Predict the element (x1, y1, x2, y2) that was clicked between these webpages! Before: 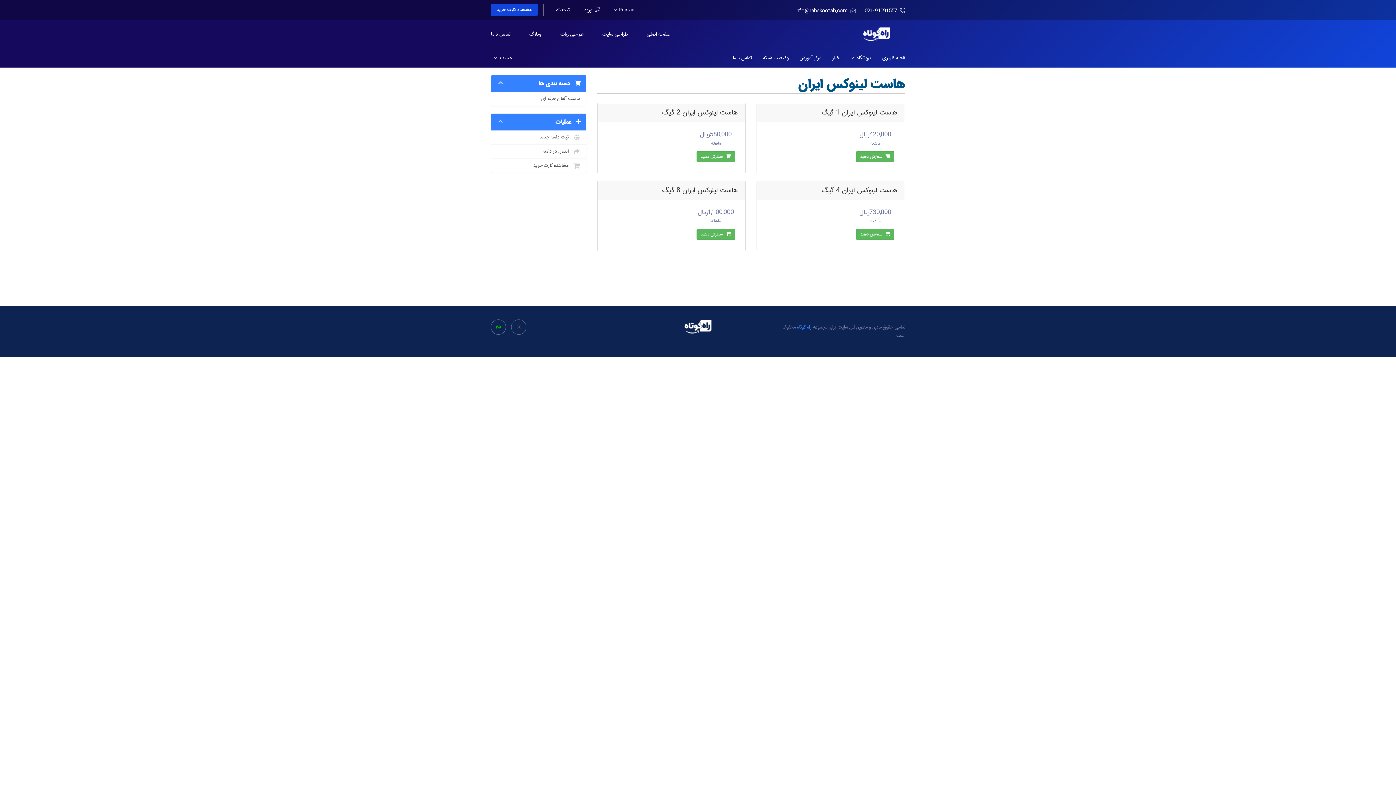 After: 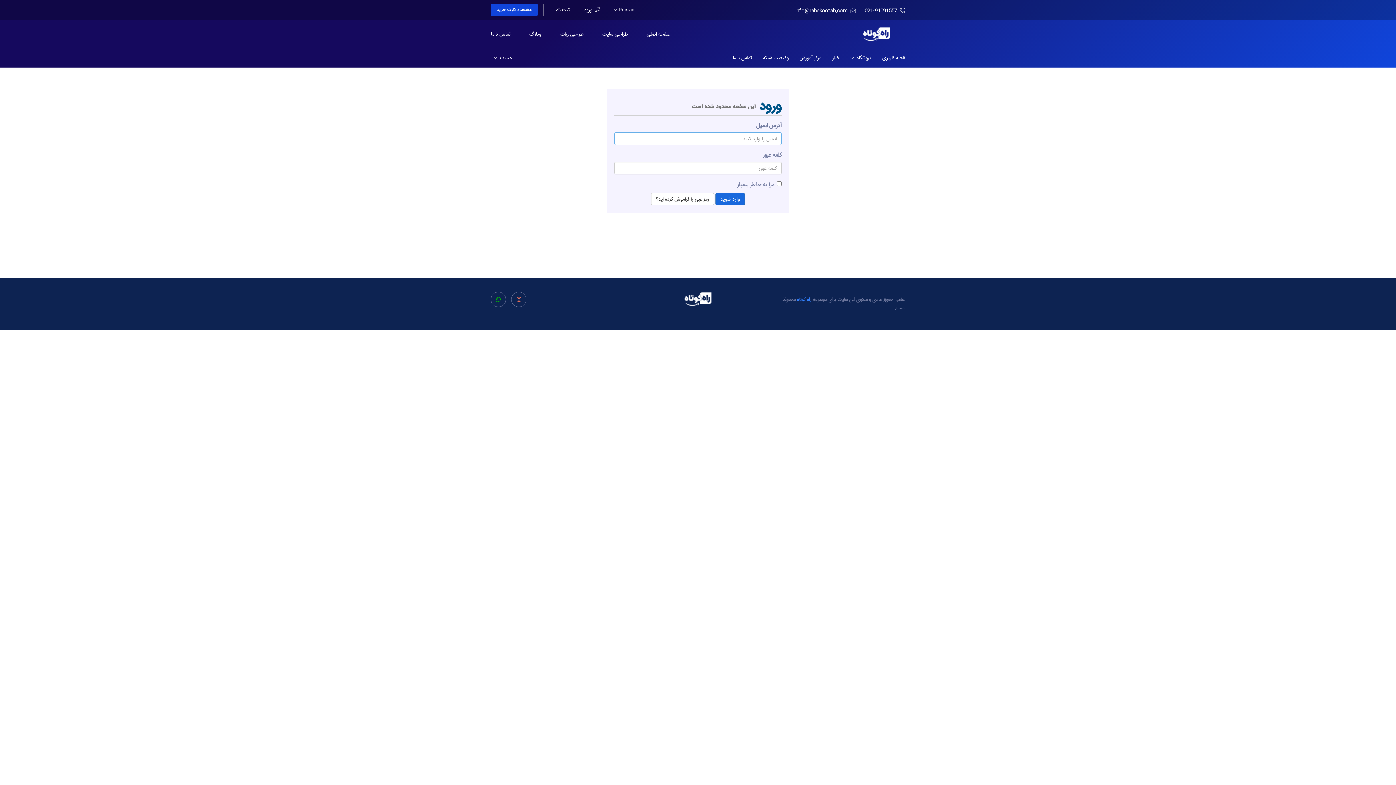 Action: bbox: (757, 49, 794, 66) label: وضعیت شبکه